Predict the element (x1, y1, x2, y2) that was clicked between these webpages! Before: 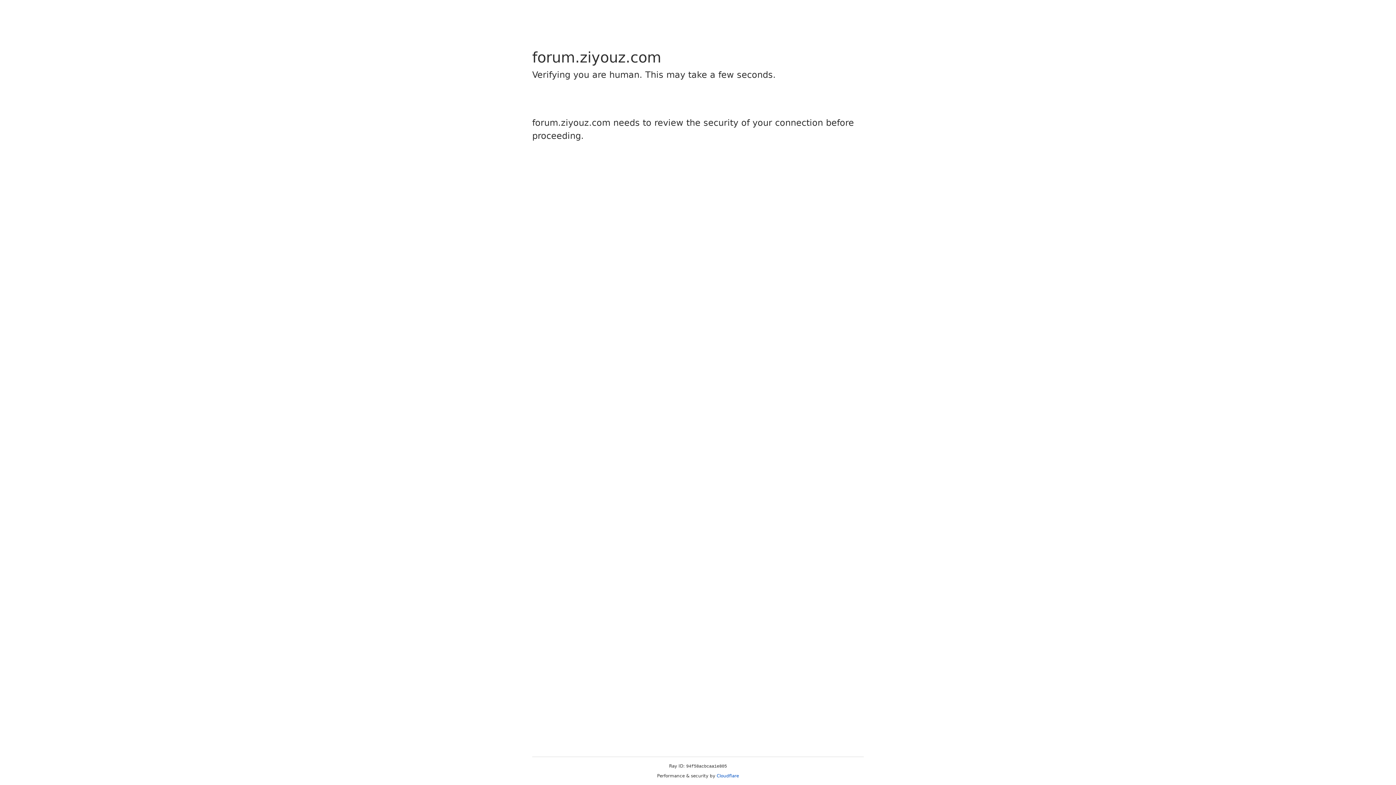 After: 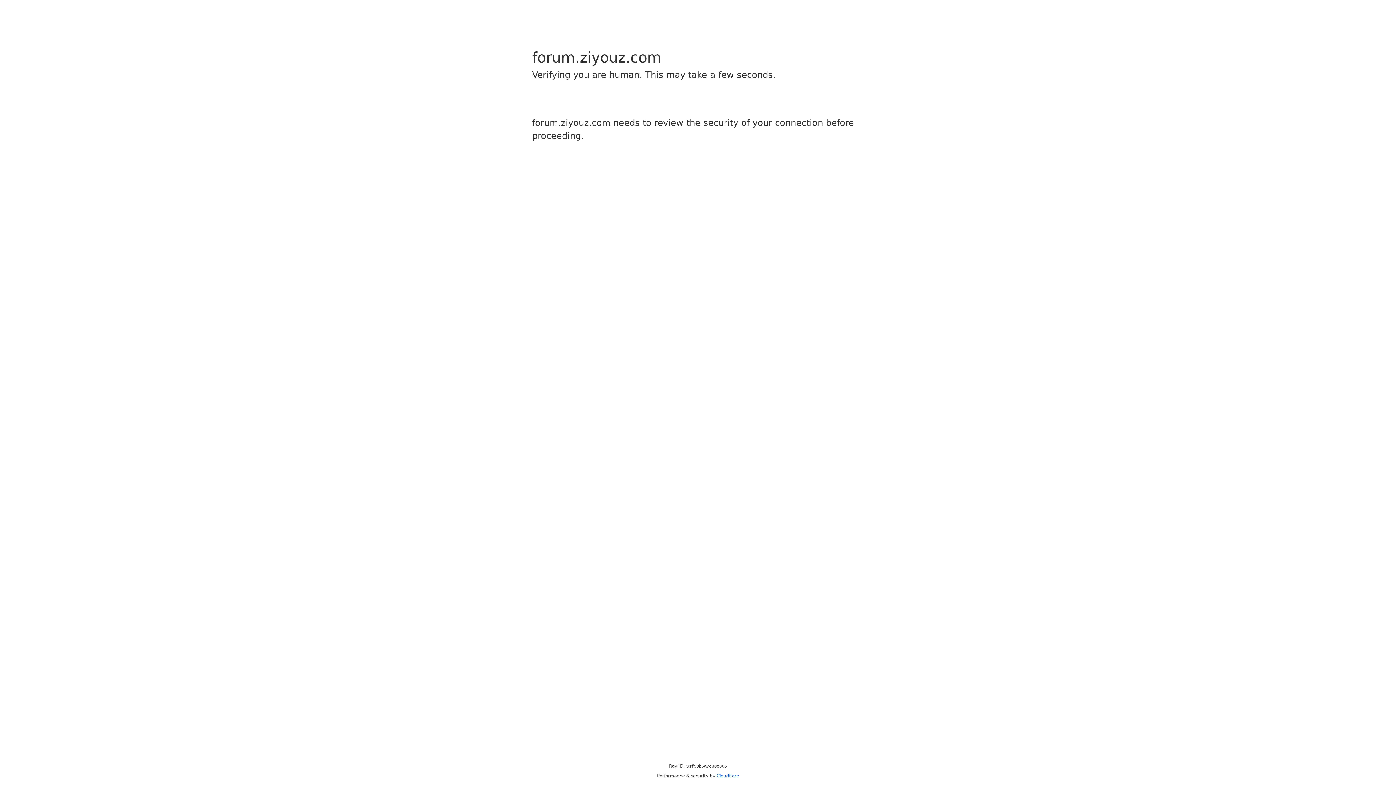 Action: label: Cloudflare bbox: (716, 773, 739, 778)